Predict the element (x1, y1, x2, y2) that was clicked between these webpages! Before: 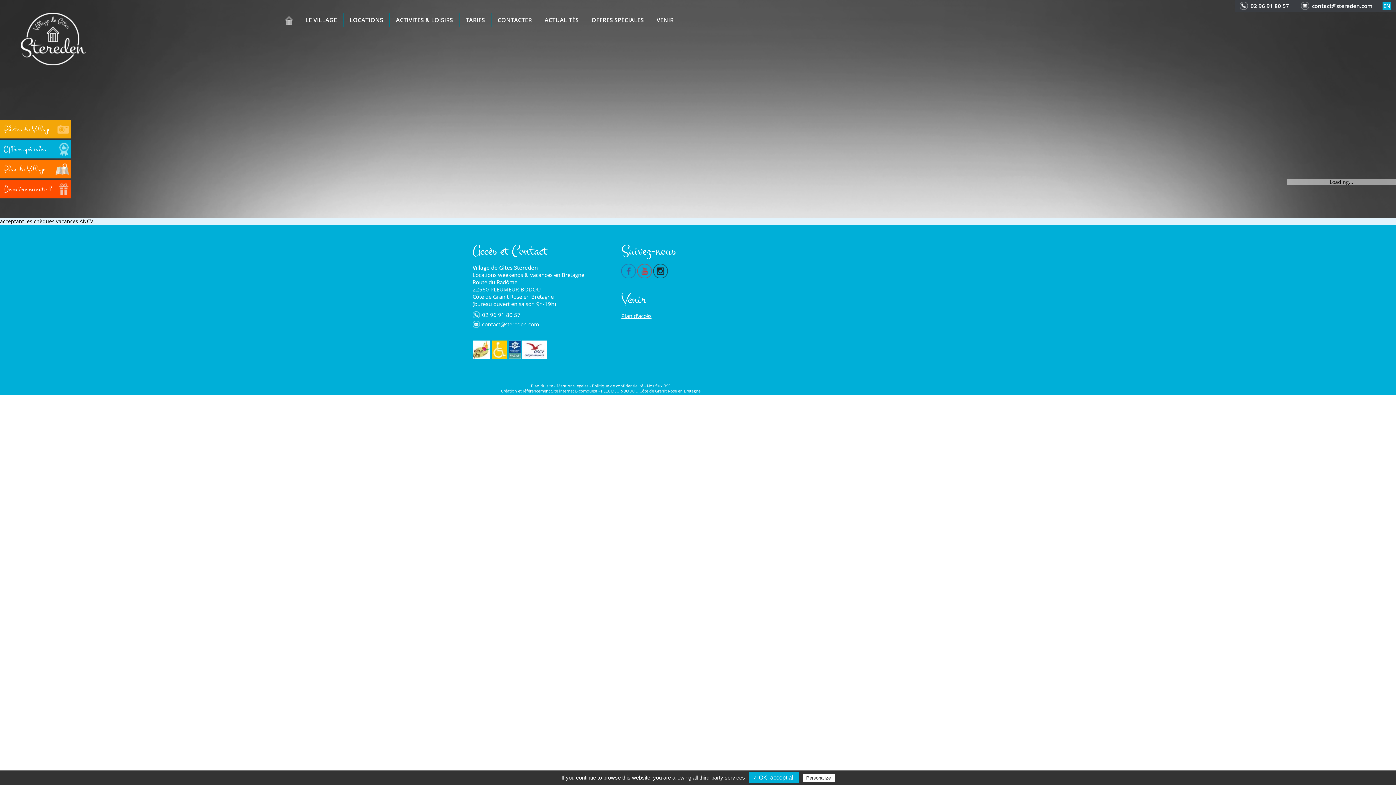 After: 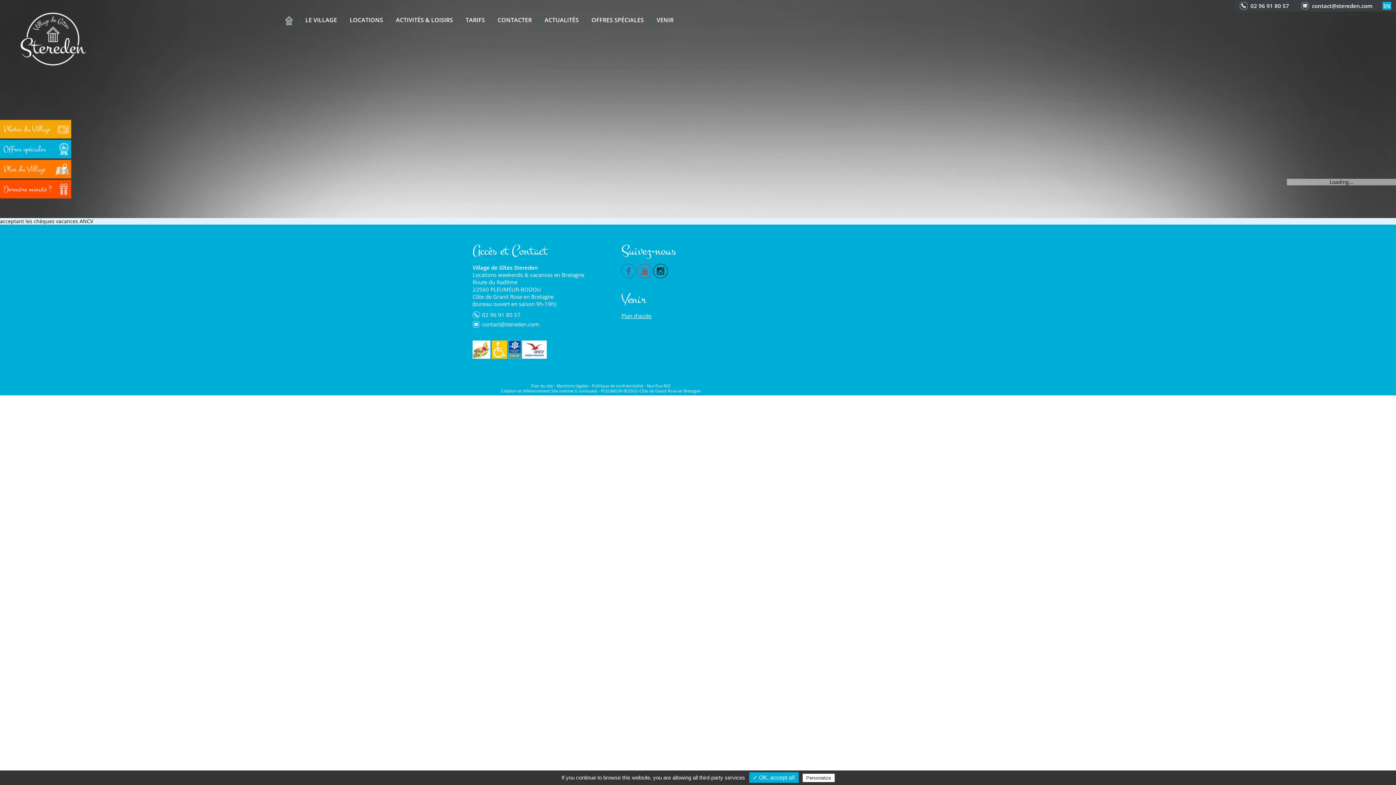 Action: bbox: (637, 266, 652, 274)